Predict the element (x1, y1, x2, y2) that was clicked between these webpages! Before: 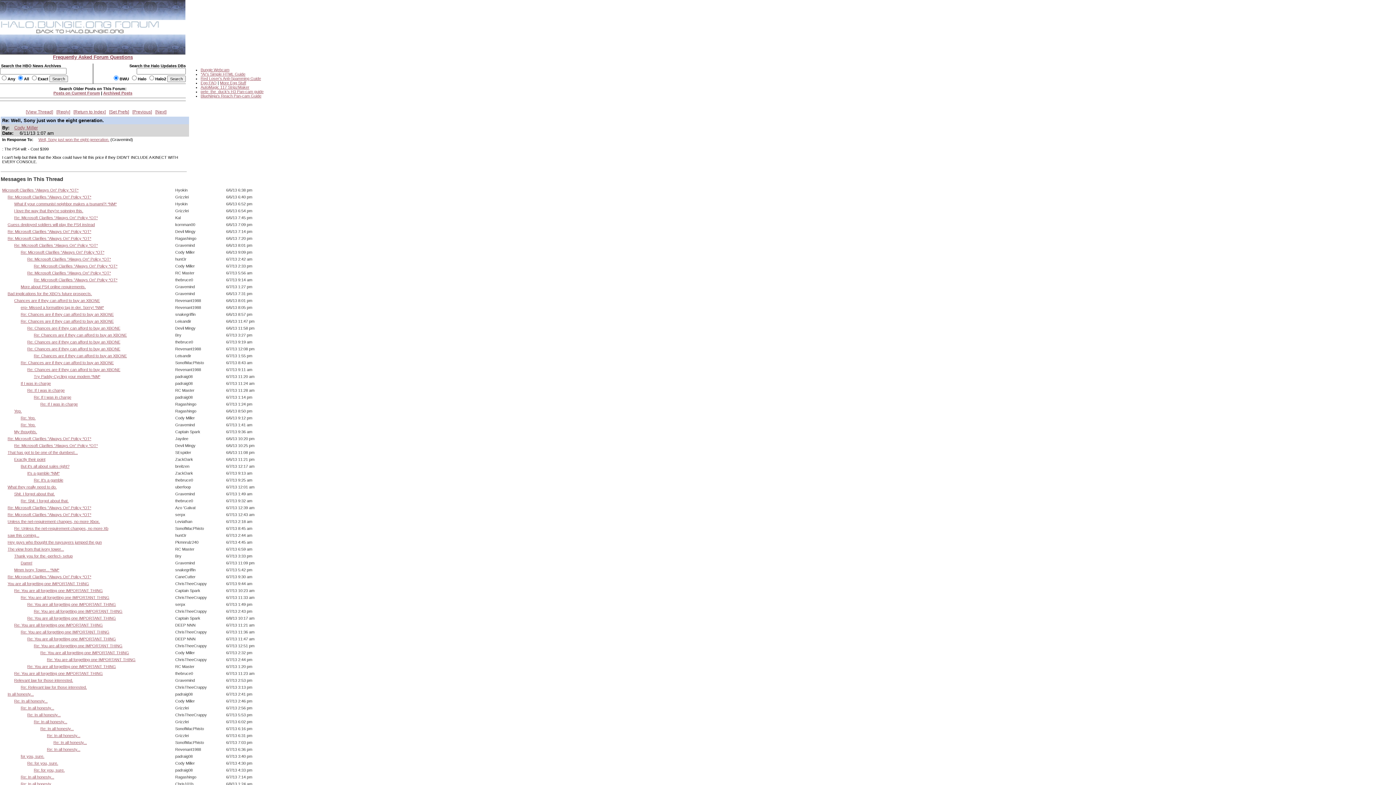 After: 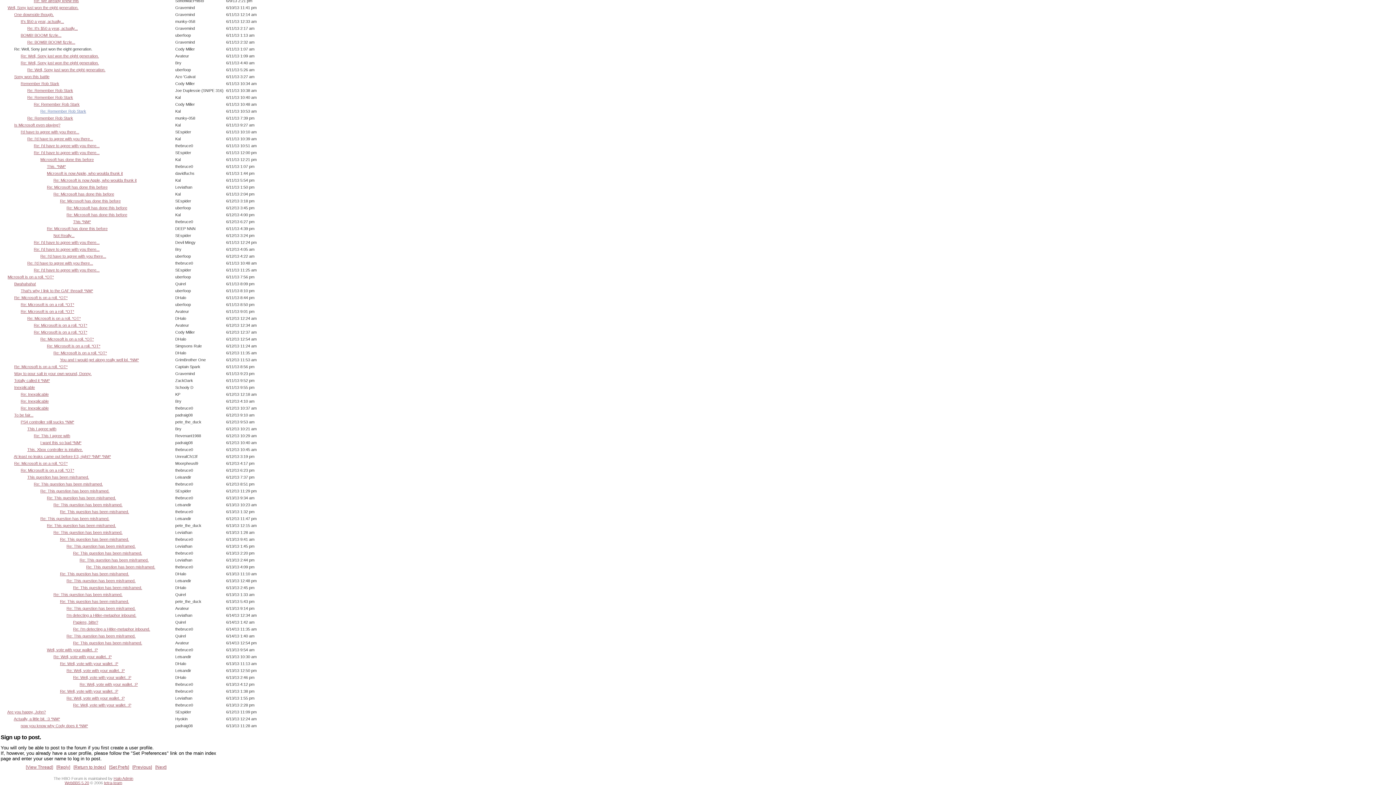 Action: bbox: (56, 109, 70, 114) label: Reply